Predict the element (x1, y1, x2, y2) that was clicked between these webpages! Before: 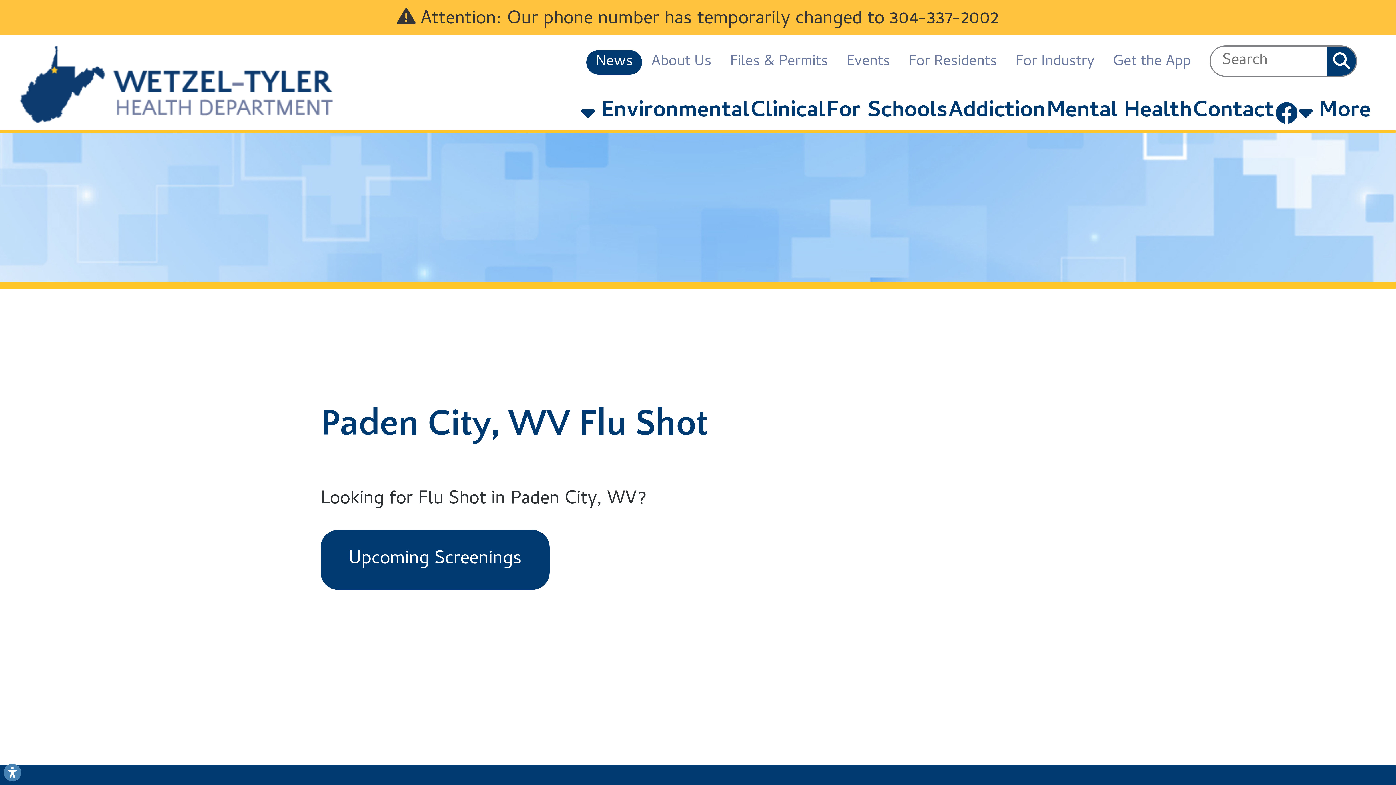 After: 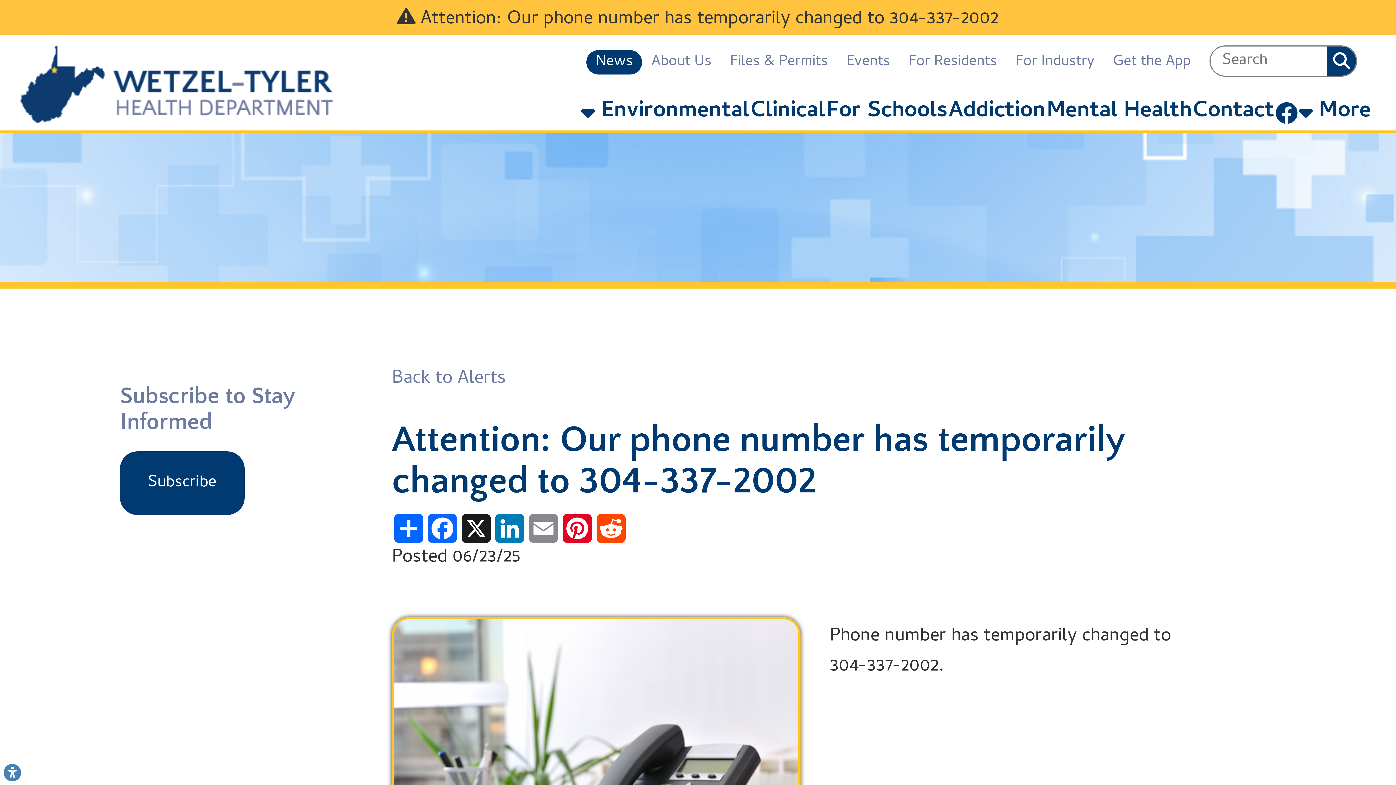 Action: label:  Attention: Our phone number has temporarily changed to 304-337-2002 bbox: (0, 0, 436, 10)